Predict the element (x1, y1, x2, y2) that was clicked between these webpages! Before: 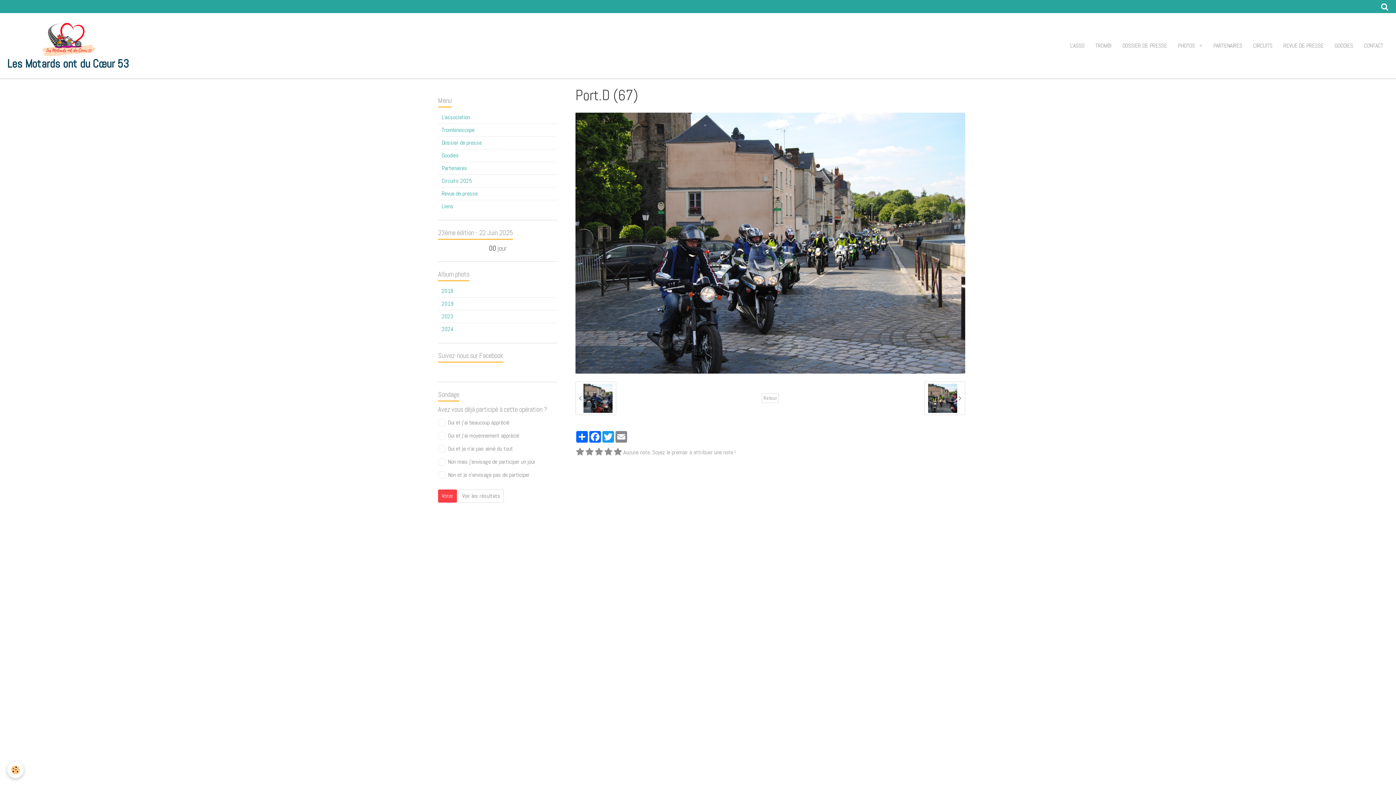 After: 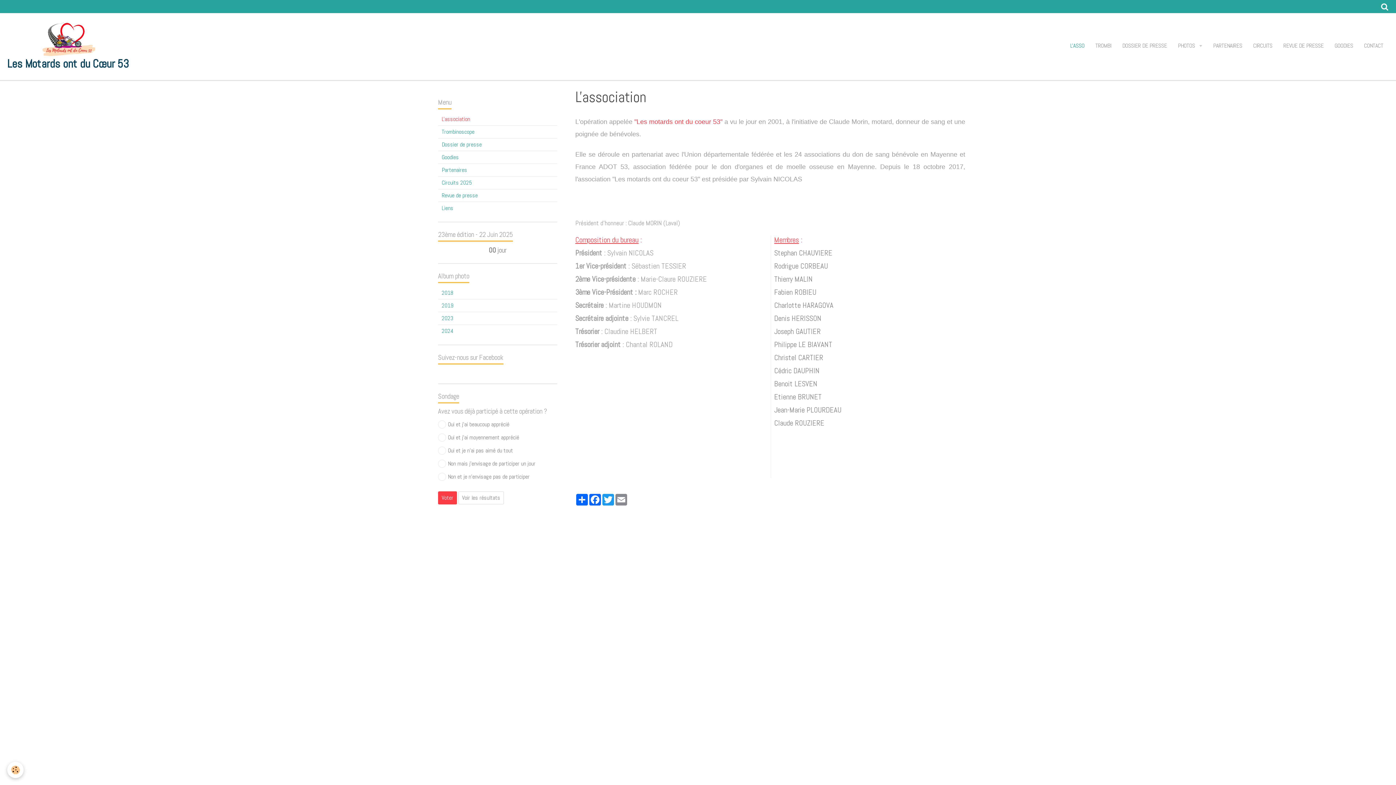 Action: bbox: (1065, 36, 1090, 55) label: L'ASSO